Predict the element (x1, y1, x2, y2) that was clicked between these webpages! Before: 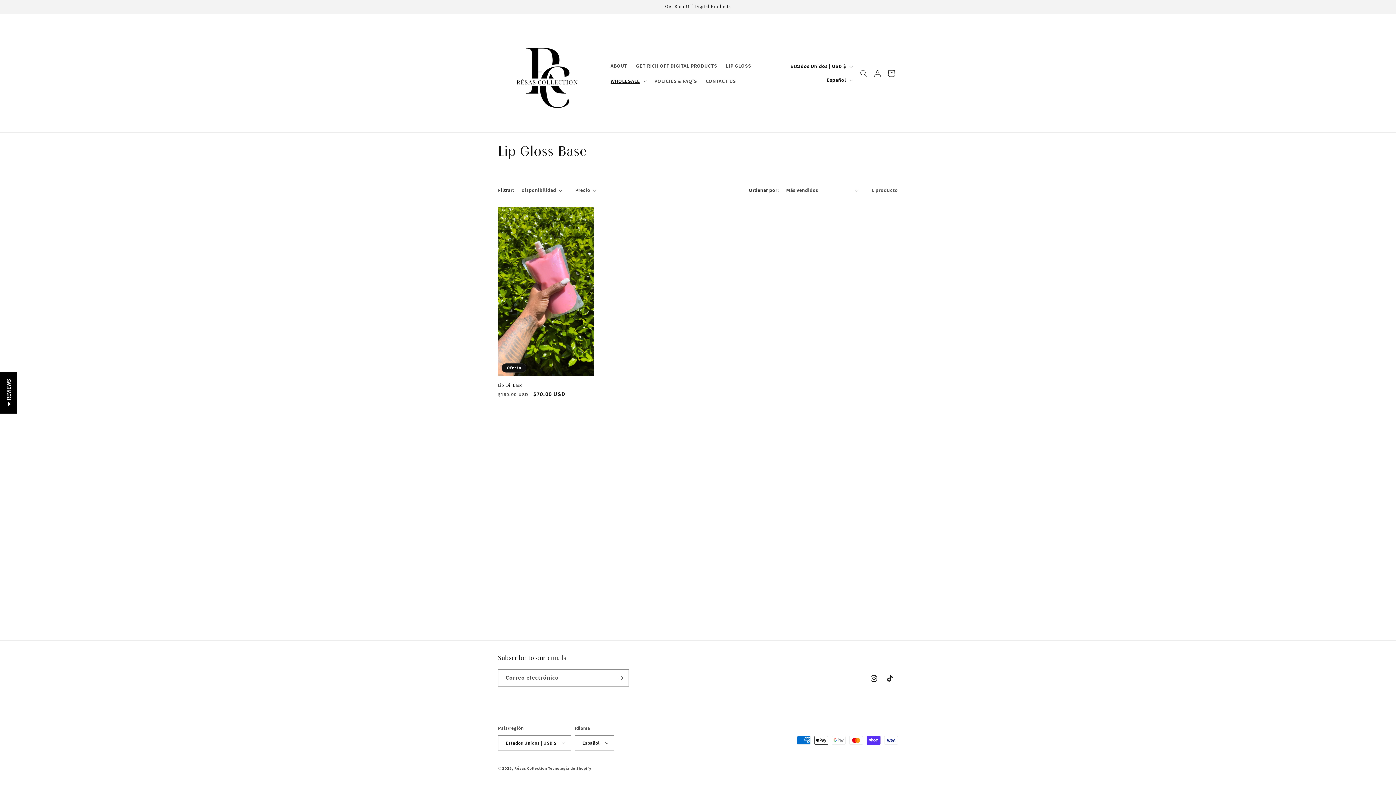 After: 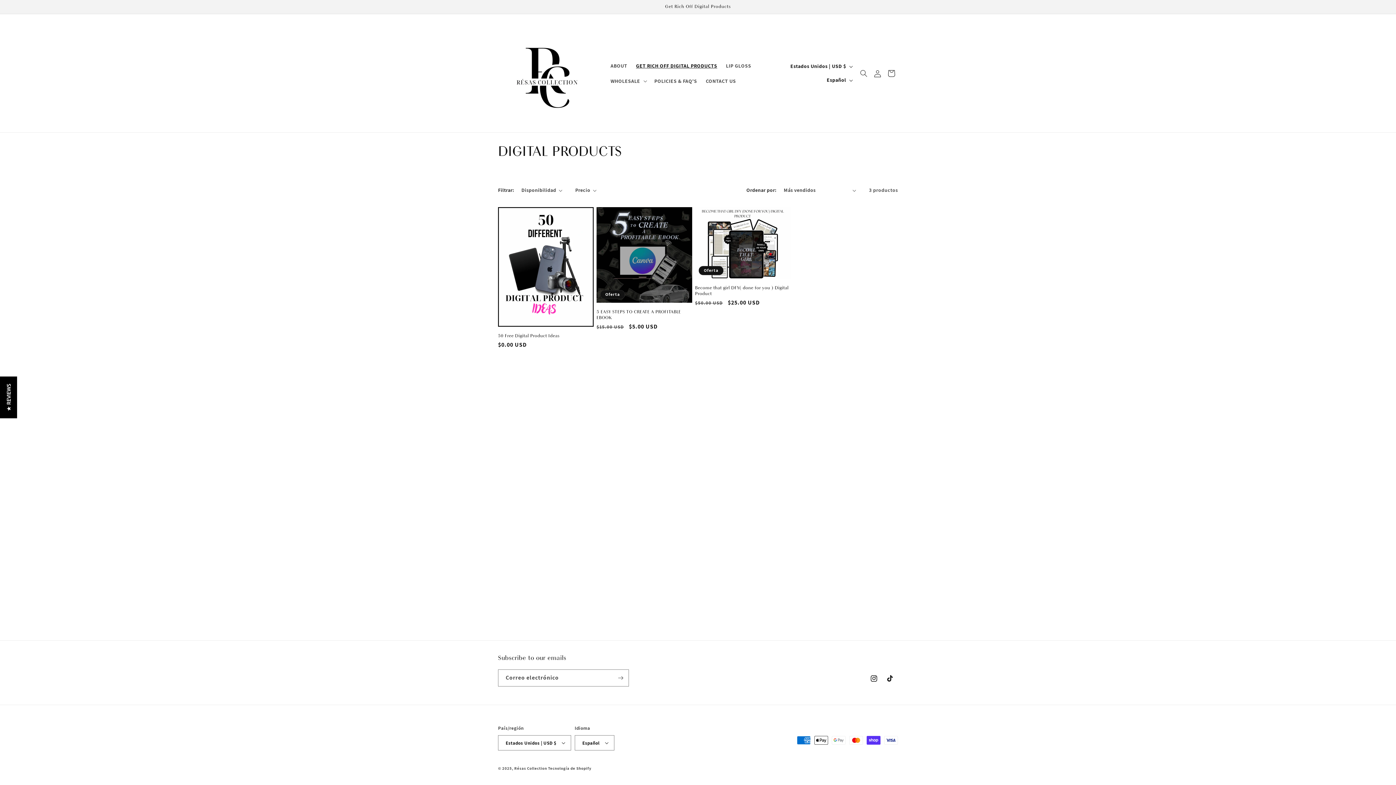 Action: label: GET RICH OFF DIGITAL PRODUCTS bbox: (631, 58, 721, 73)